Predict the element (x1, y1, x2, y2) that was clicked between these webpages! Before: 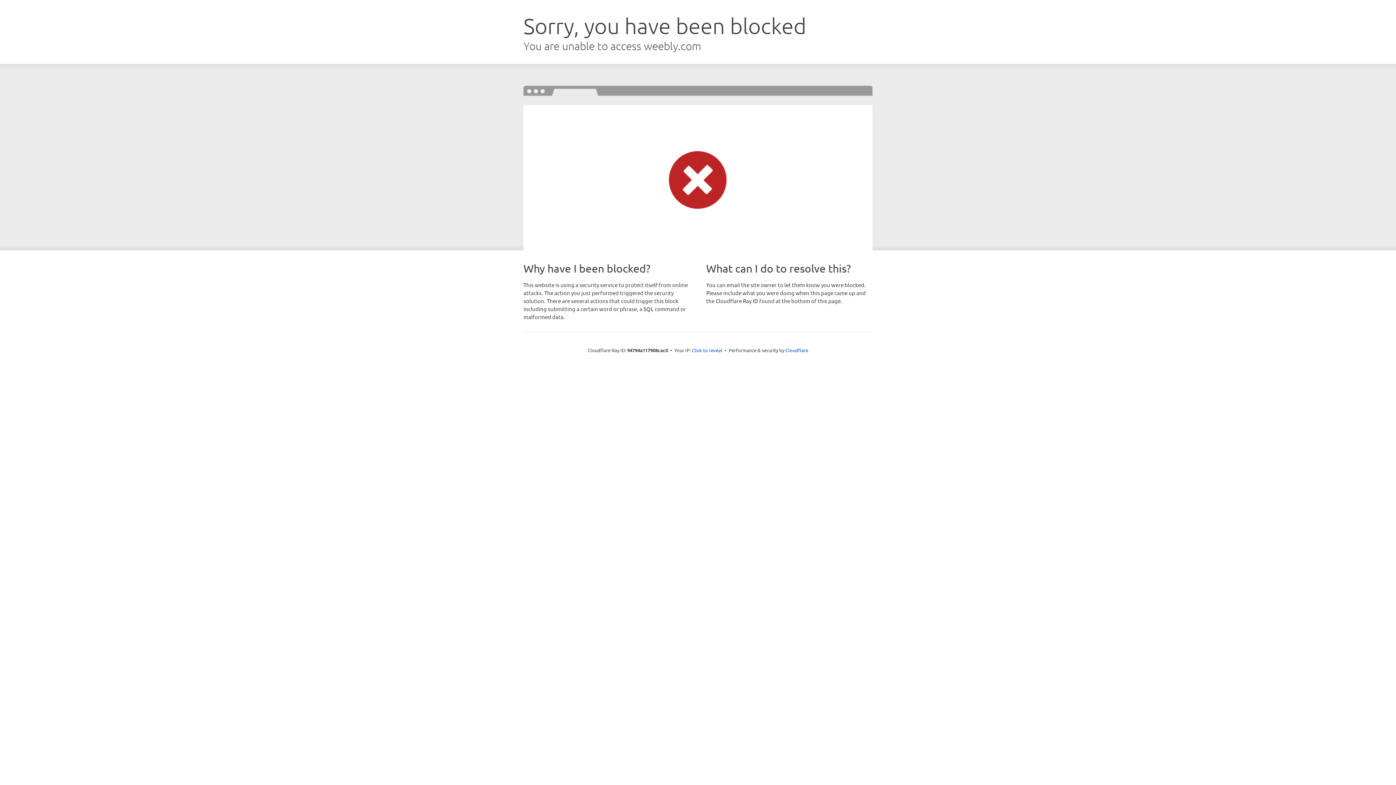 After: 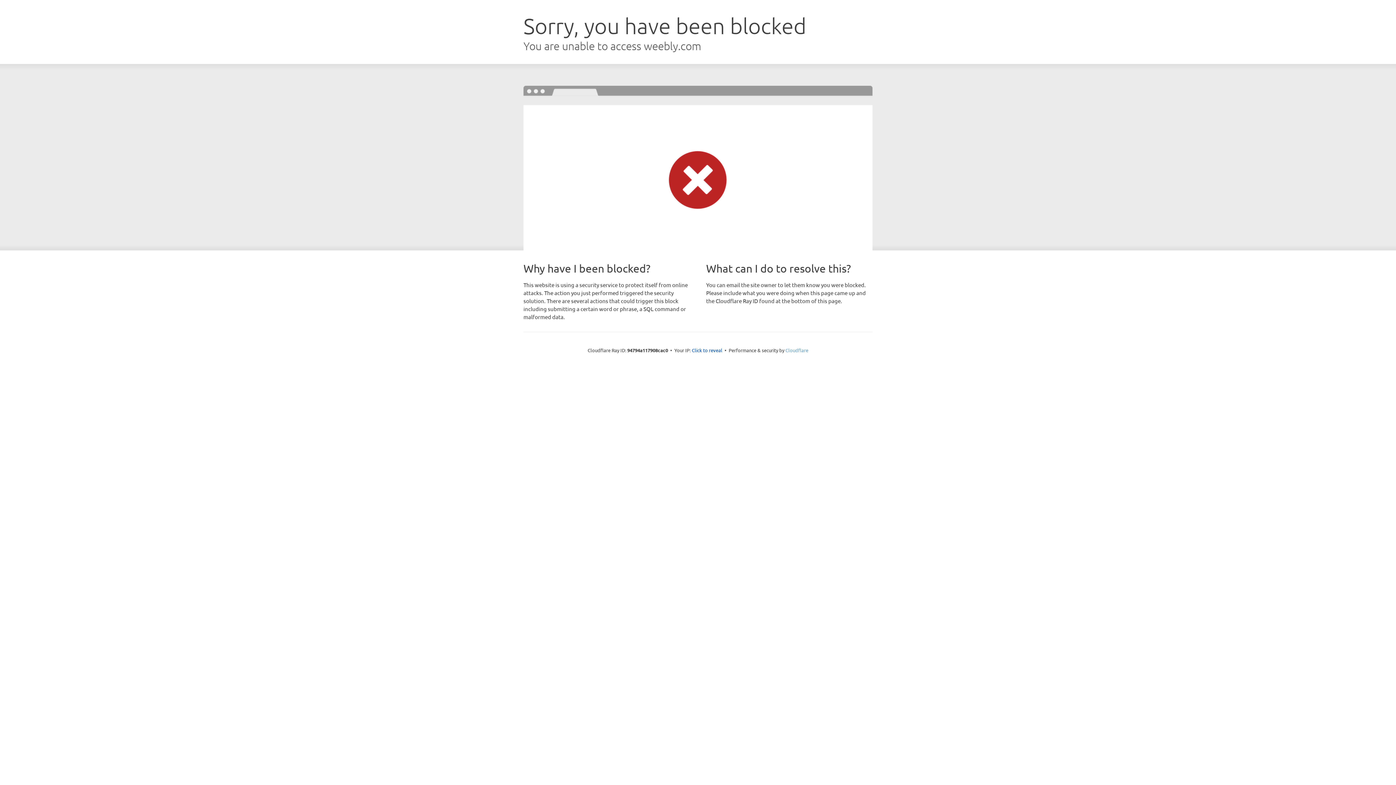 Action: bbox: (785, 347, 808, 353) label: Cloudflare